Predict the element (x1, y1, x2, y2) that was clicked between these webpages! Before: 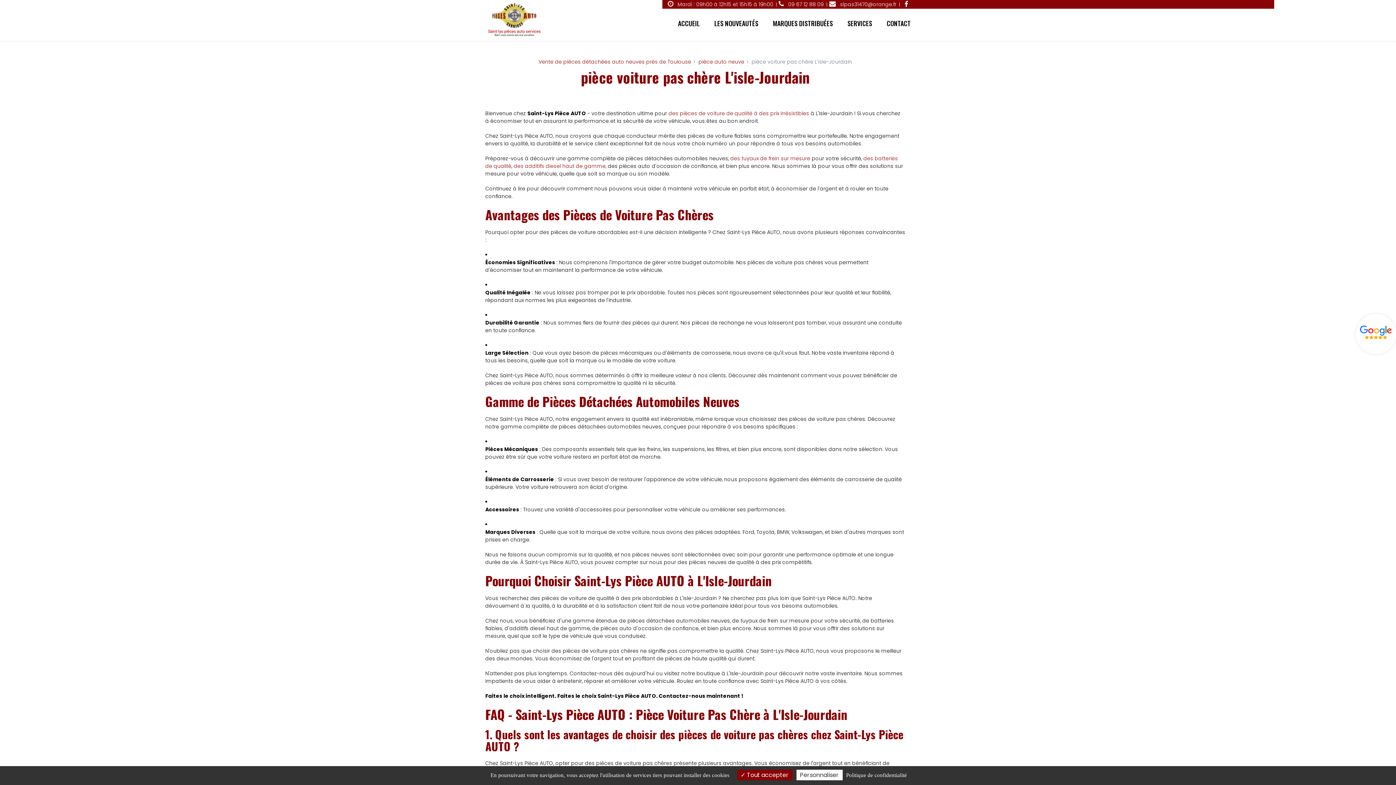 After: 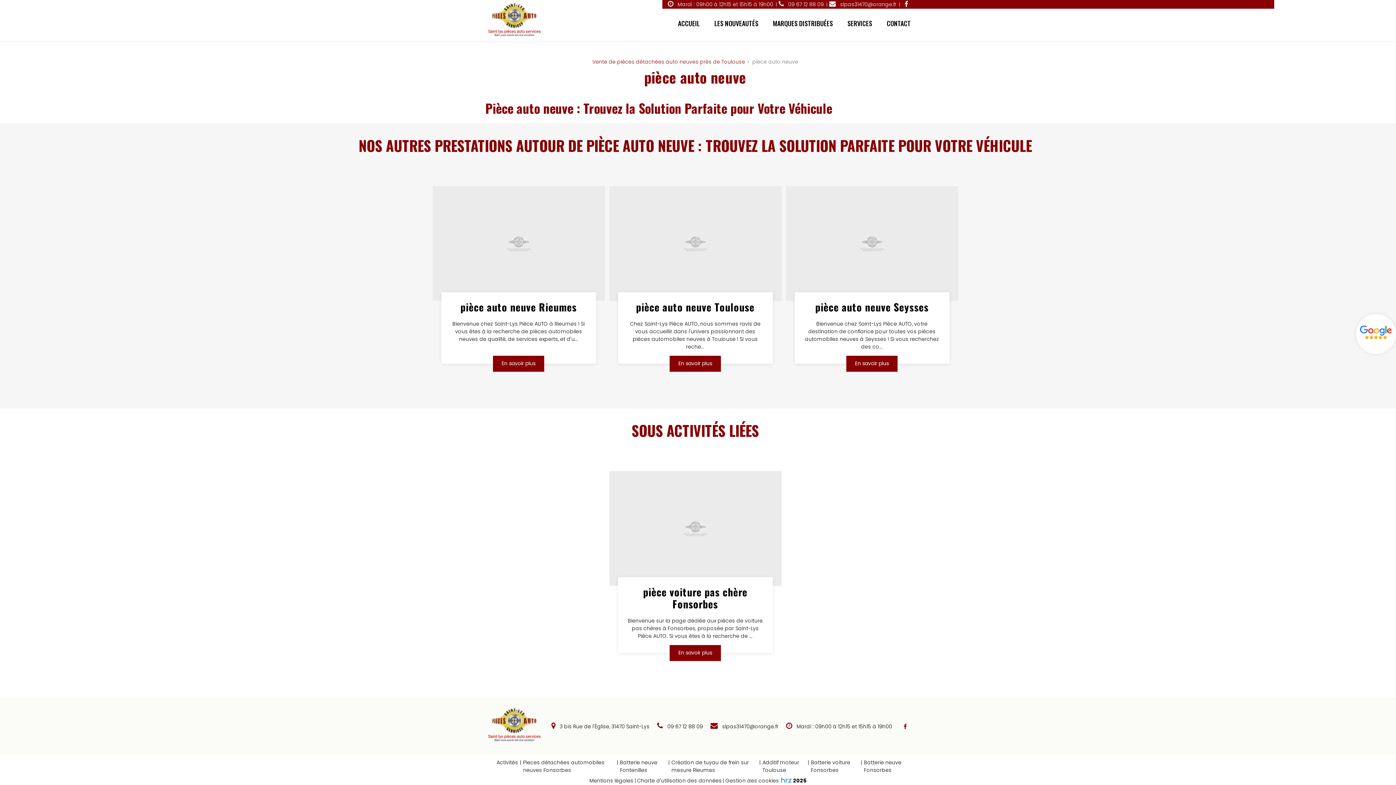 Action: label: pièce auto neuve bbox: (698, 58, 744, 65)